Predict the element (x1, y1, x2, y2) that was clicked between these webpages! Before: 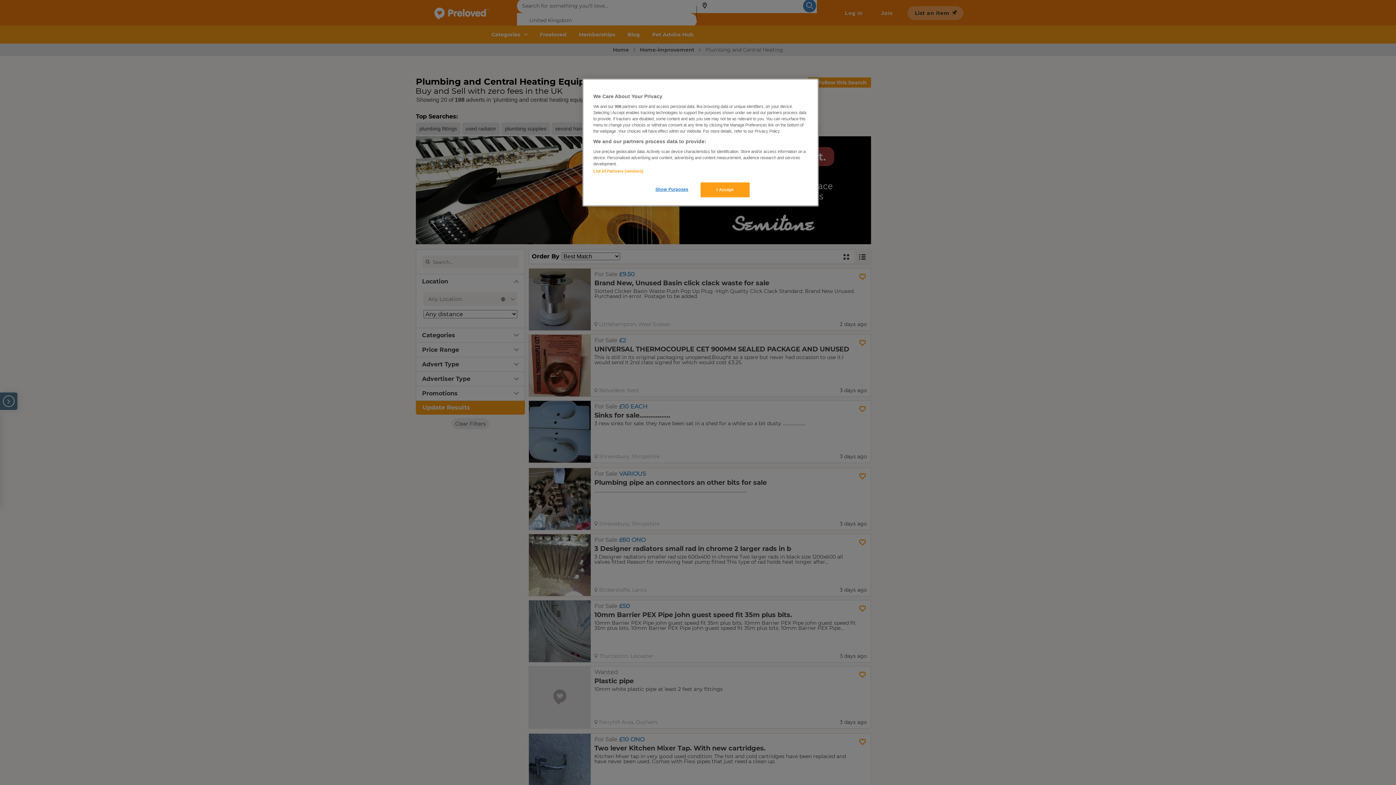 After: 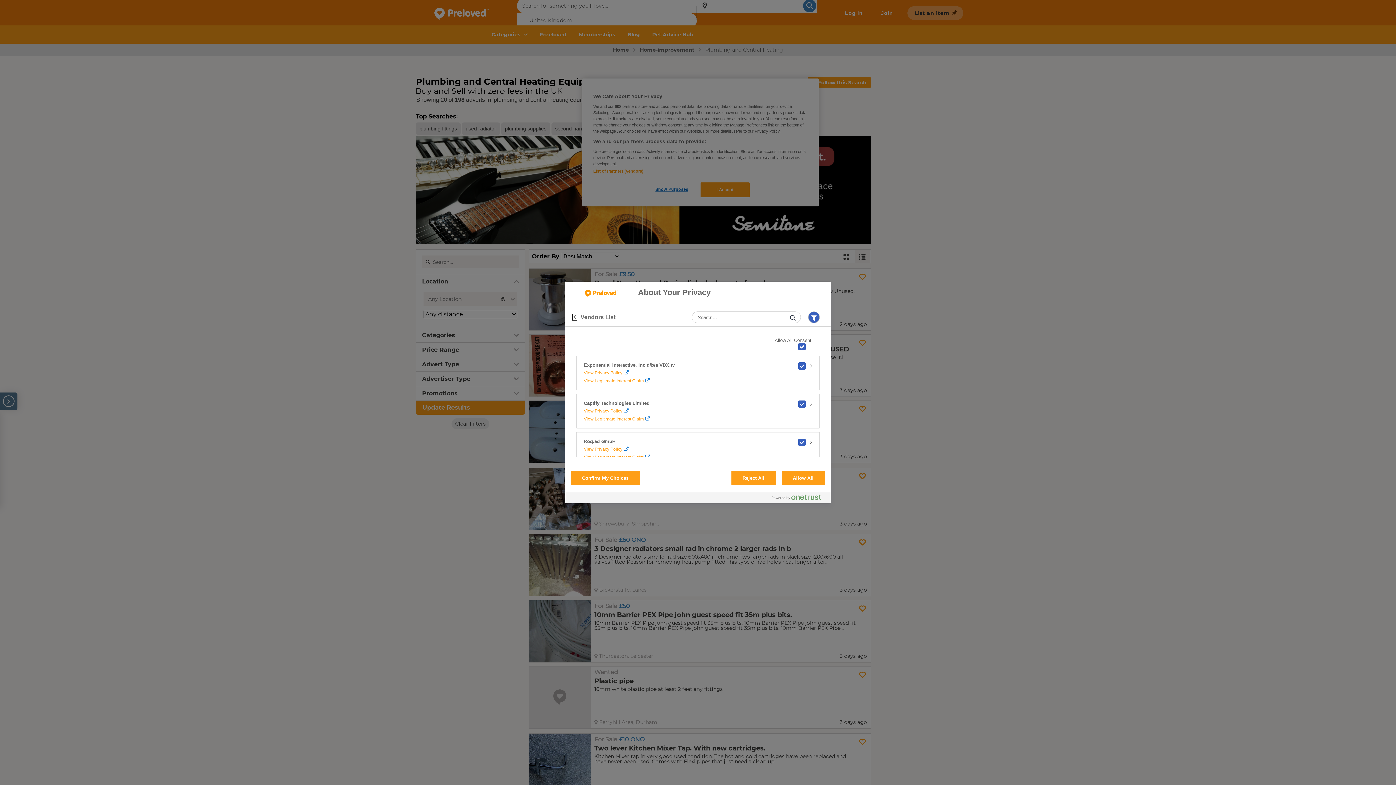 Action: bbox: (593, 169, 643, 173) label: List of Partners (vendors)